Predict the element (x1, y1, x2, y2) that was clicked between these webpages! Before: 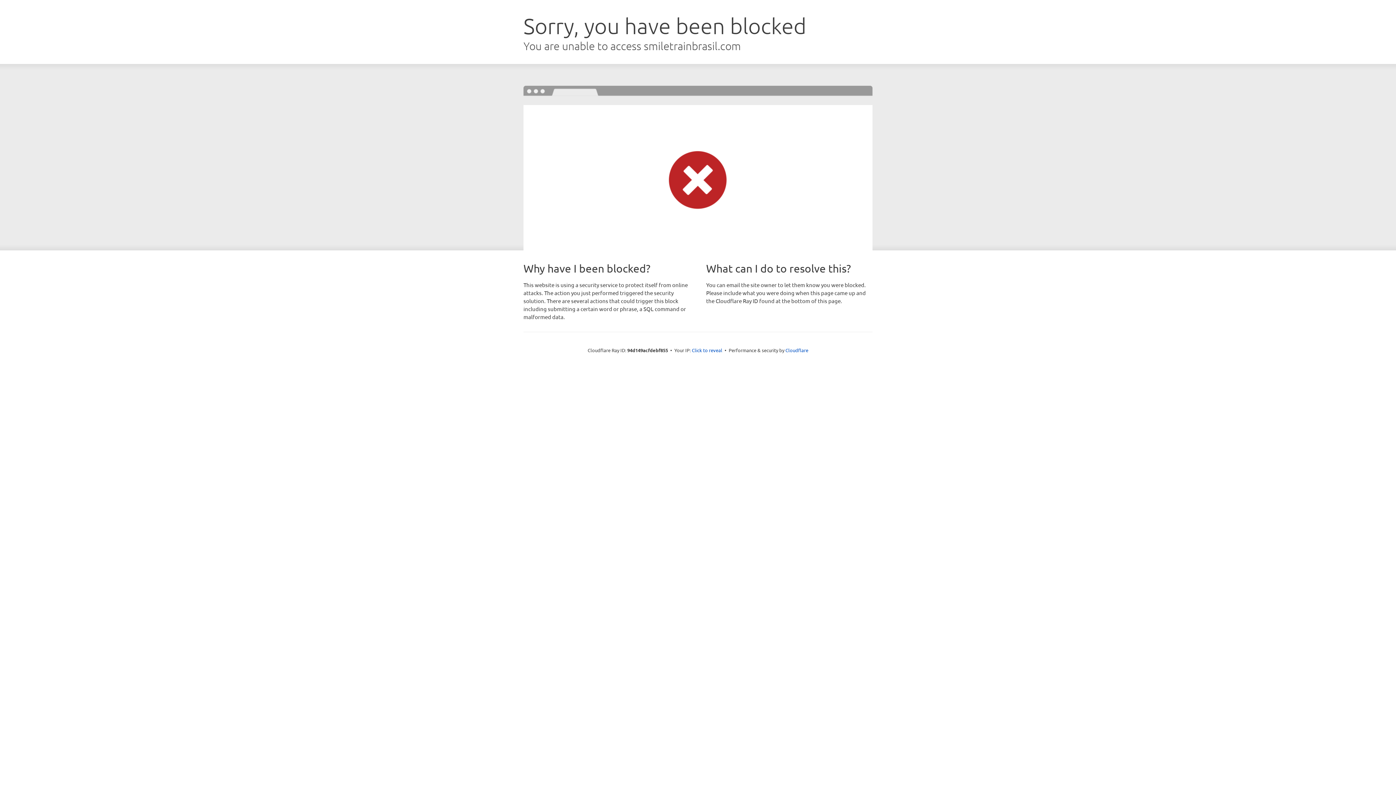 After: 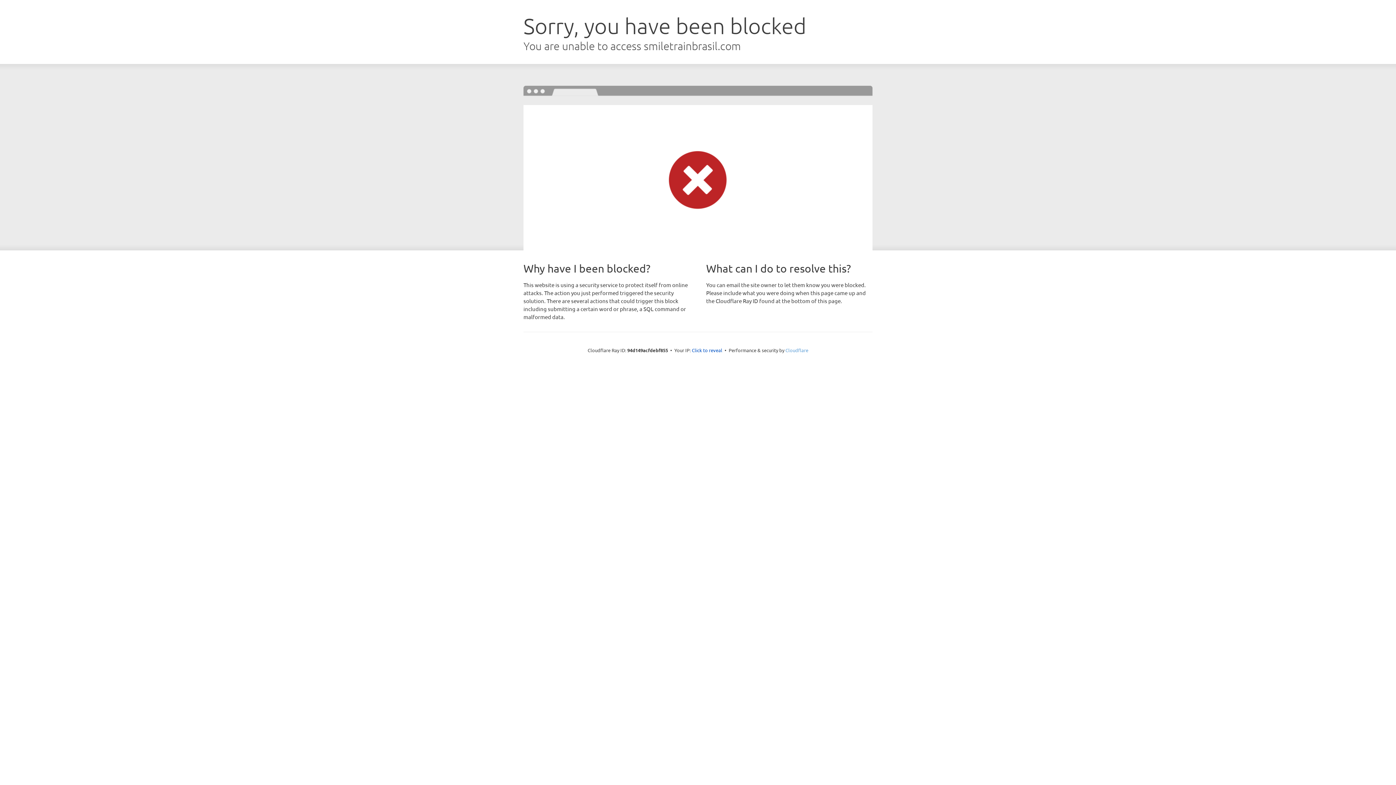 Action: bbox: (785, 347, 808, 353) label: Cloudflare